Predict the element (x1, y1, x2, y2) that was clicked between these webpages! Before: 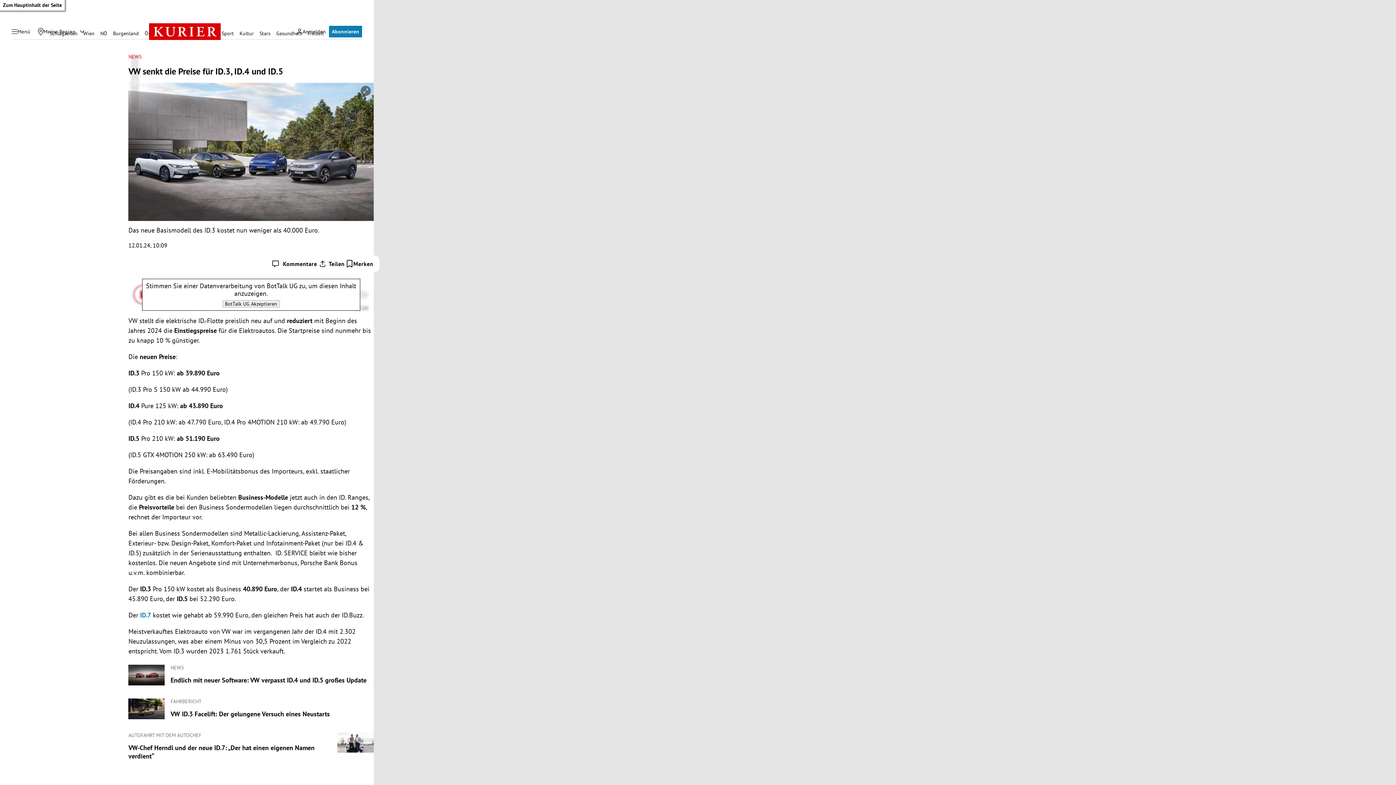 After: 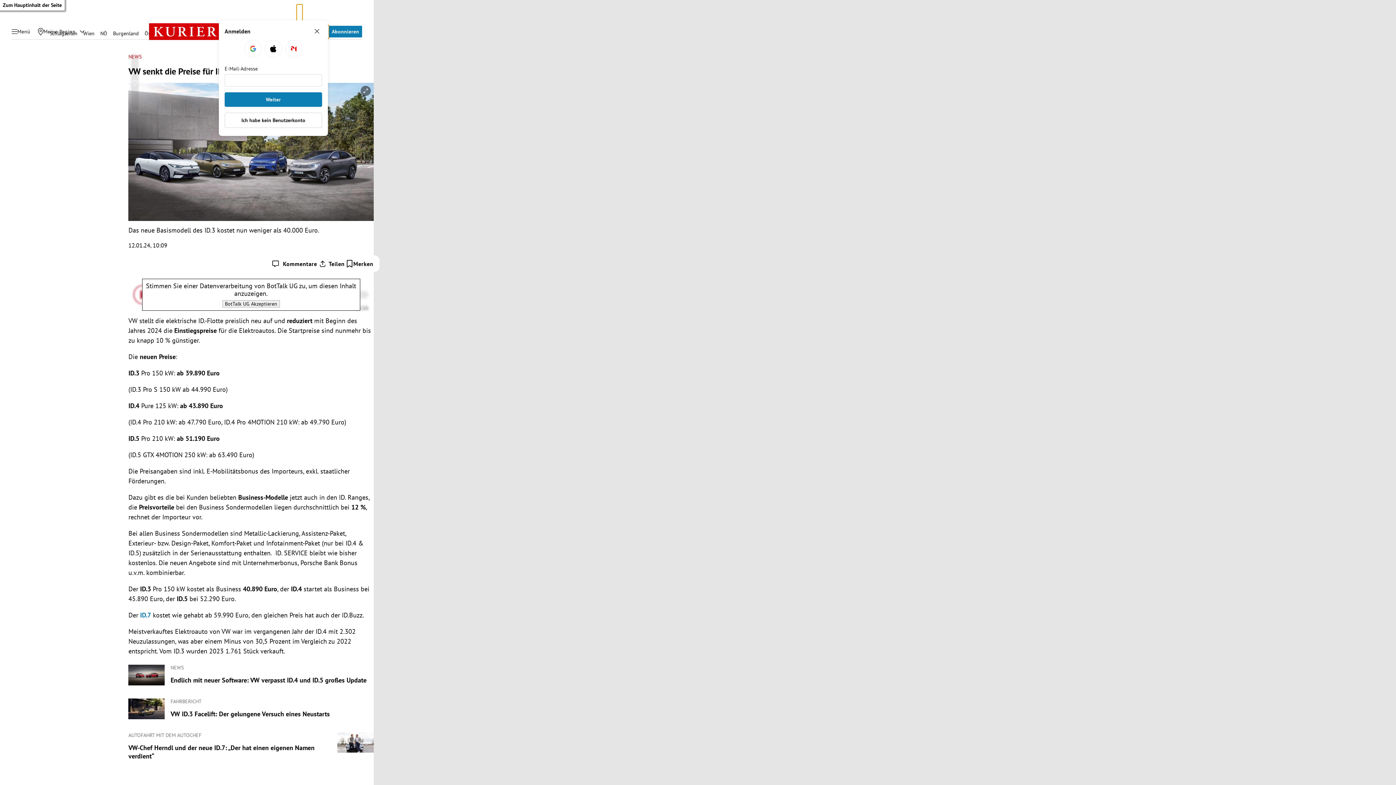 Action: label: Anmelden bbox: (293, 24, 329, 38)